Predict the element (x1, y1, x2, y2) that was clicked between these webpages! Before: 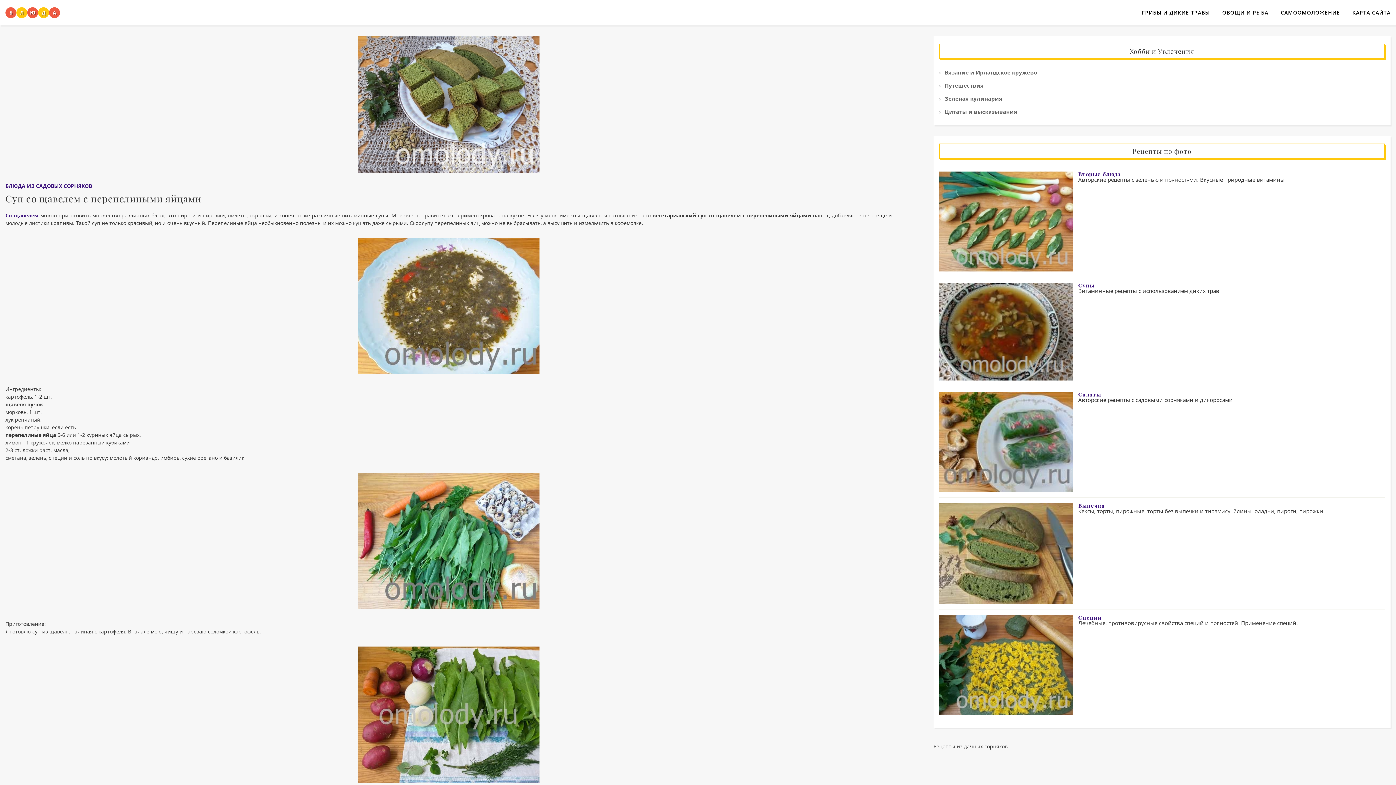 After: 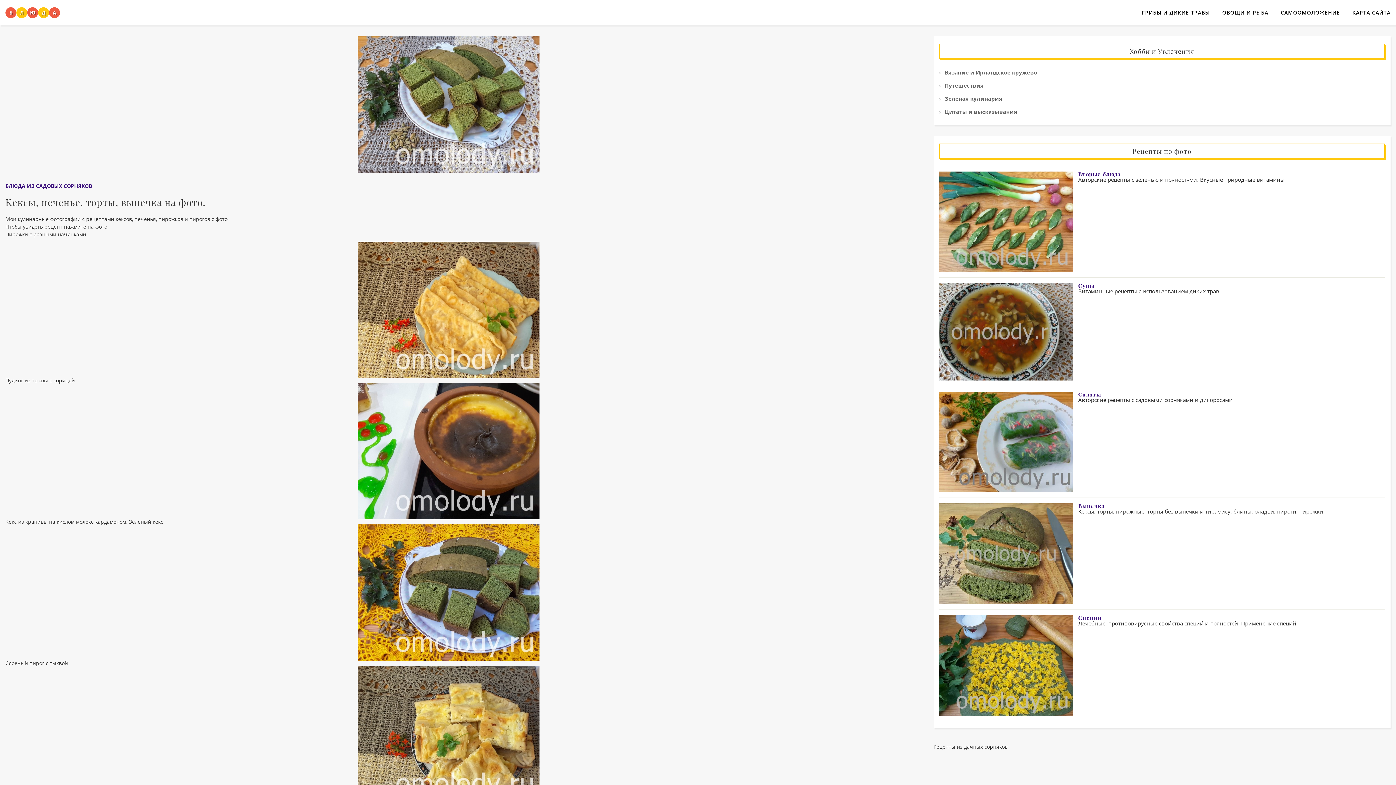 Action: bbox: (1078, 502, 1105, 509) label: Выпечка